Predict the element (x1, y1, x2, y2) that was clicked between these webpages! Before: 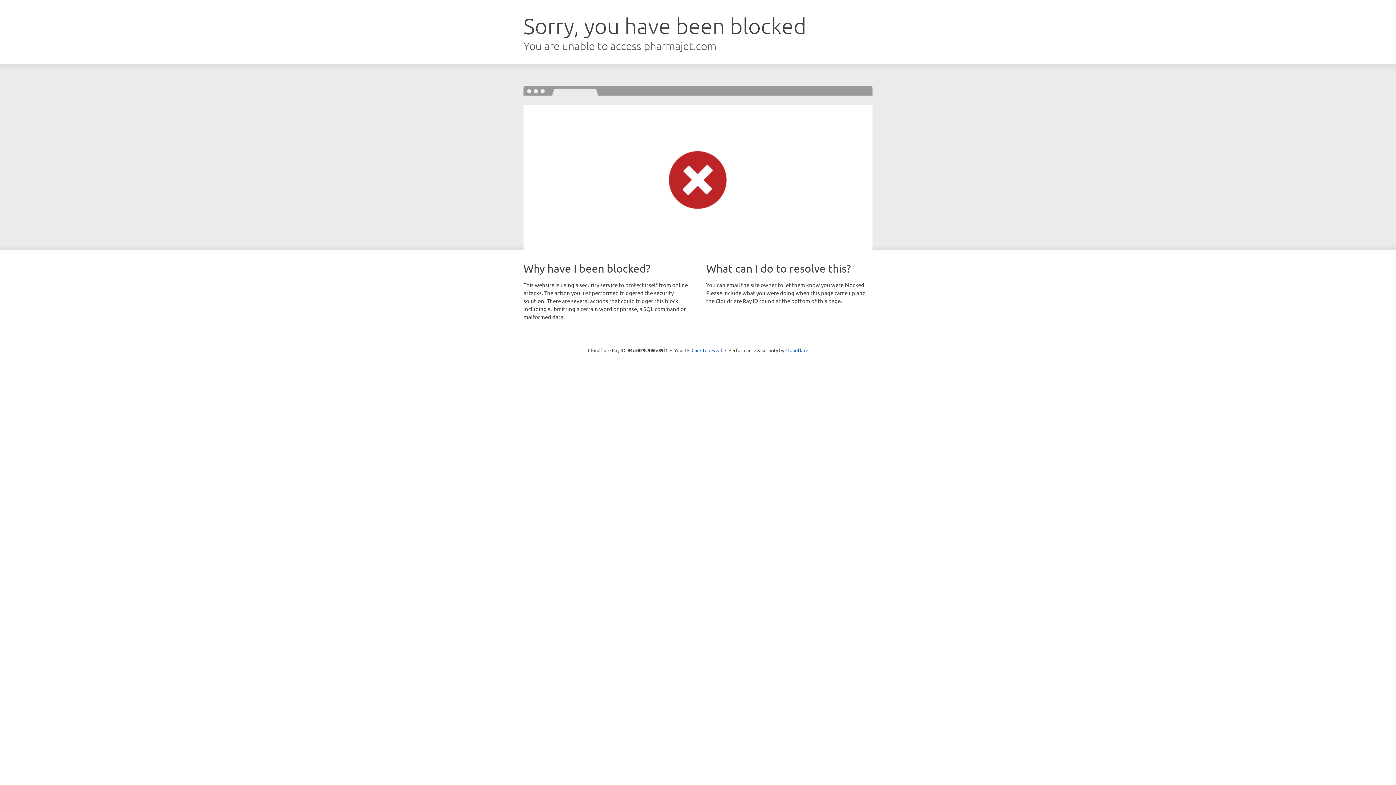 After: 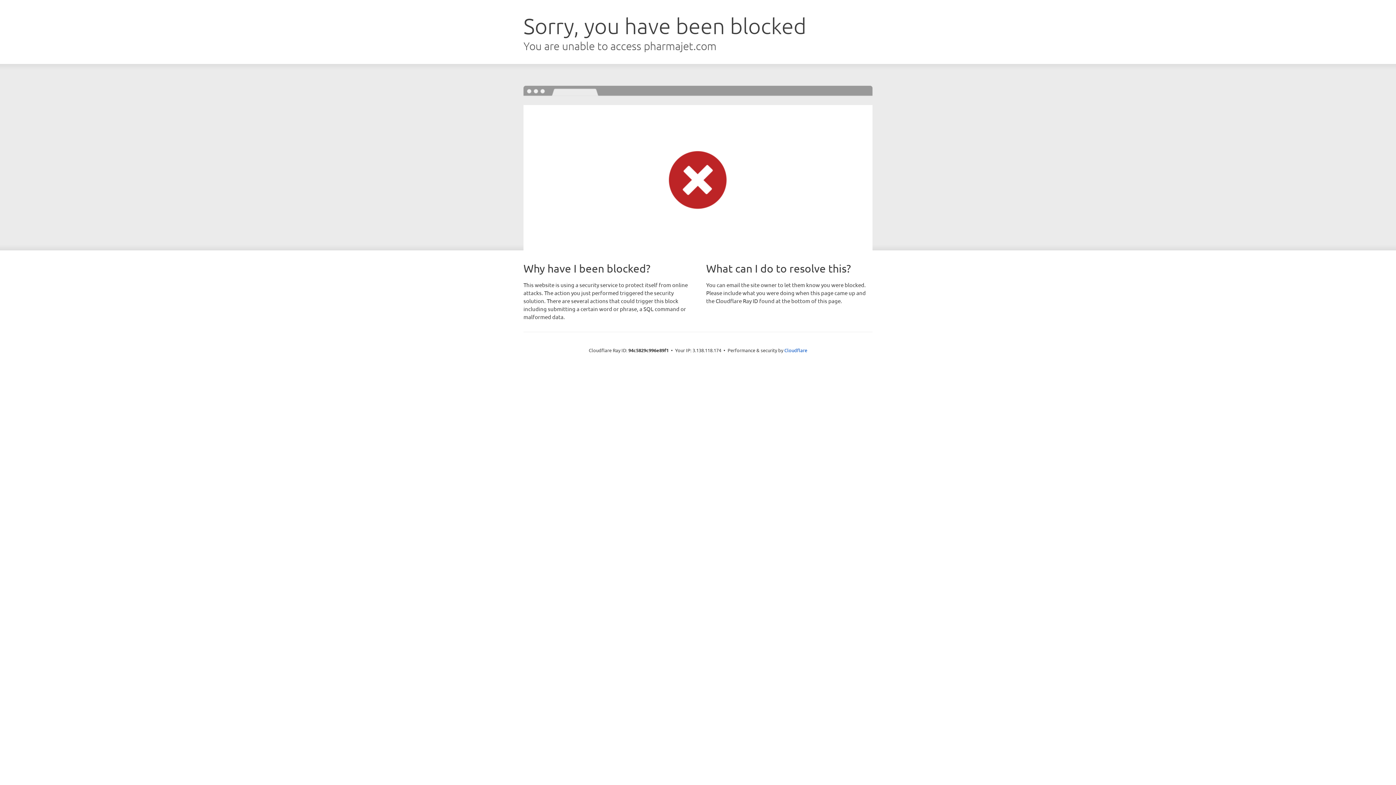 Action: bbox: (691, 346, 722, 353) label: Click to reveal